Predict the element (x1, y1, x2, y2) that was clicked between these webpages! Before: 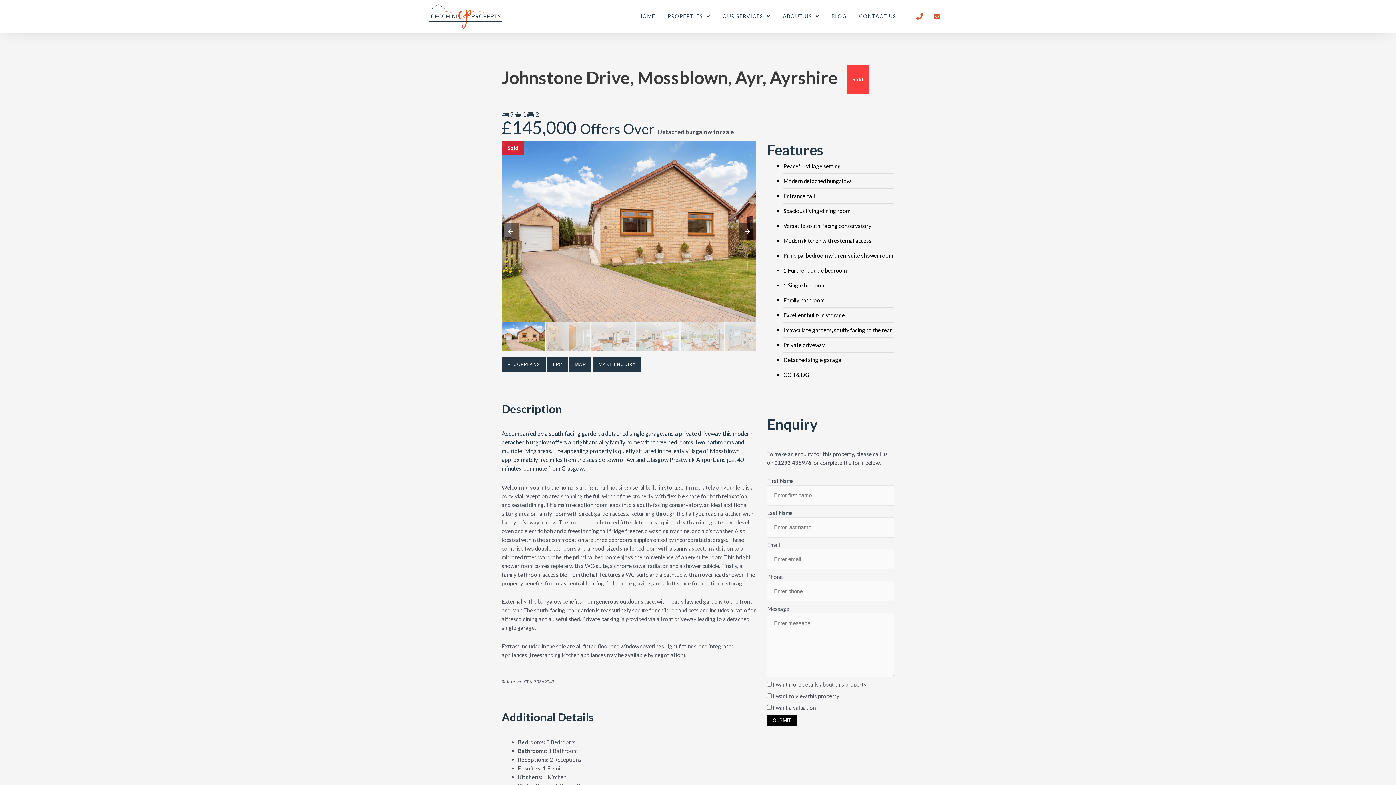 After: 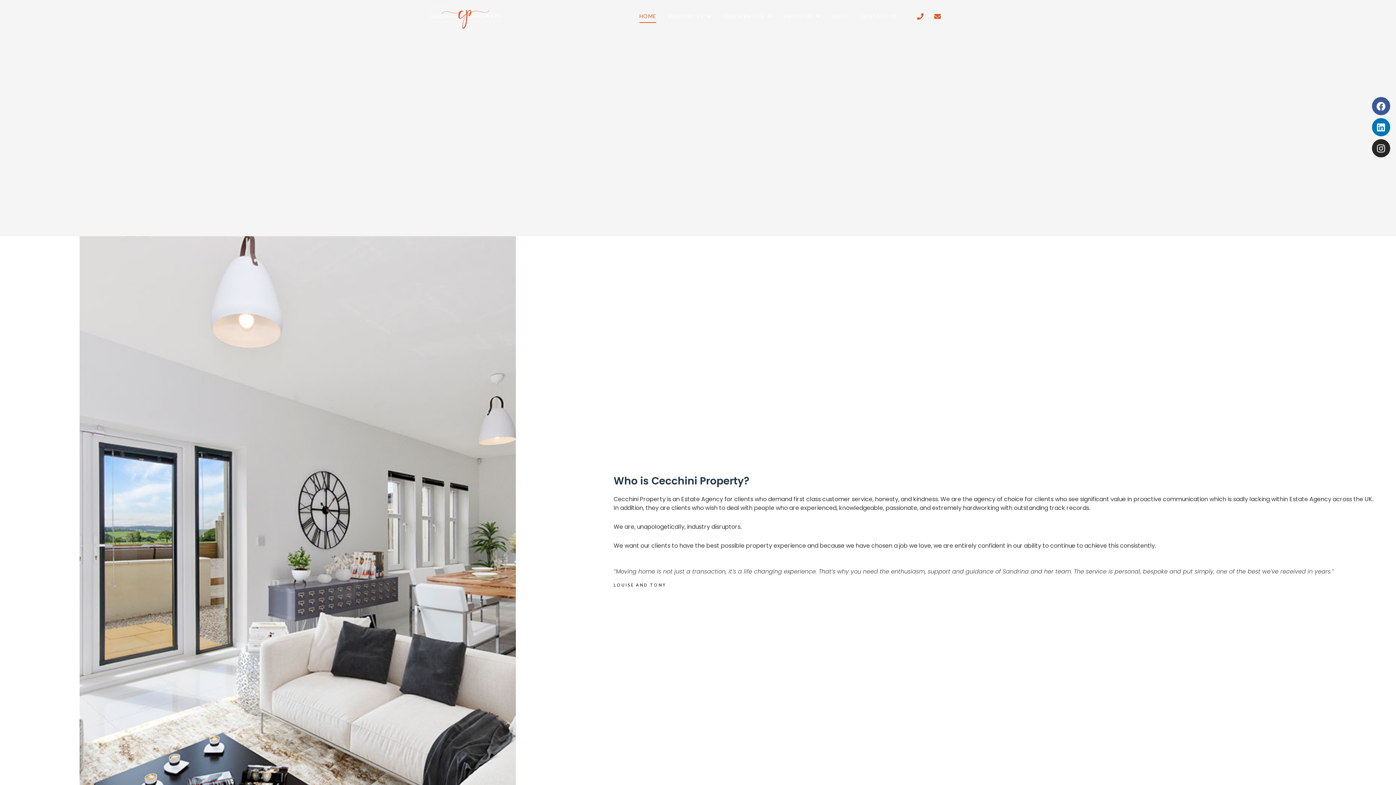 Action: bbox: (429, 4, 501, 28)